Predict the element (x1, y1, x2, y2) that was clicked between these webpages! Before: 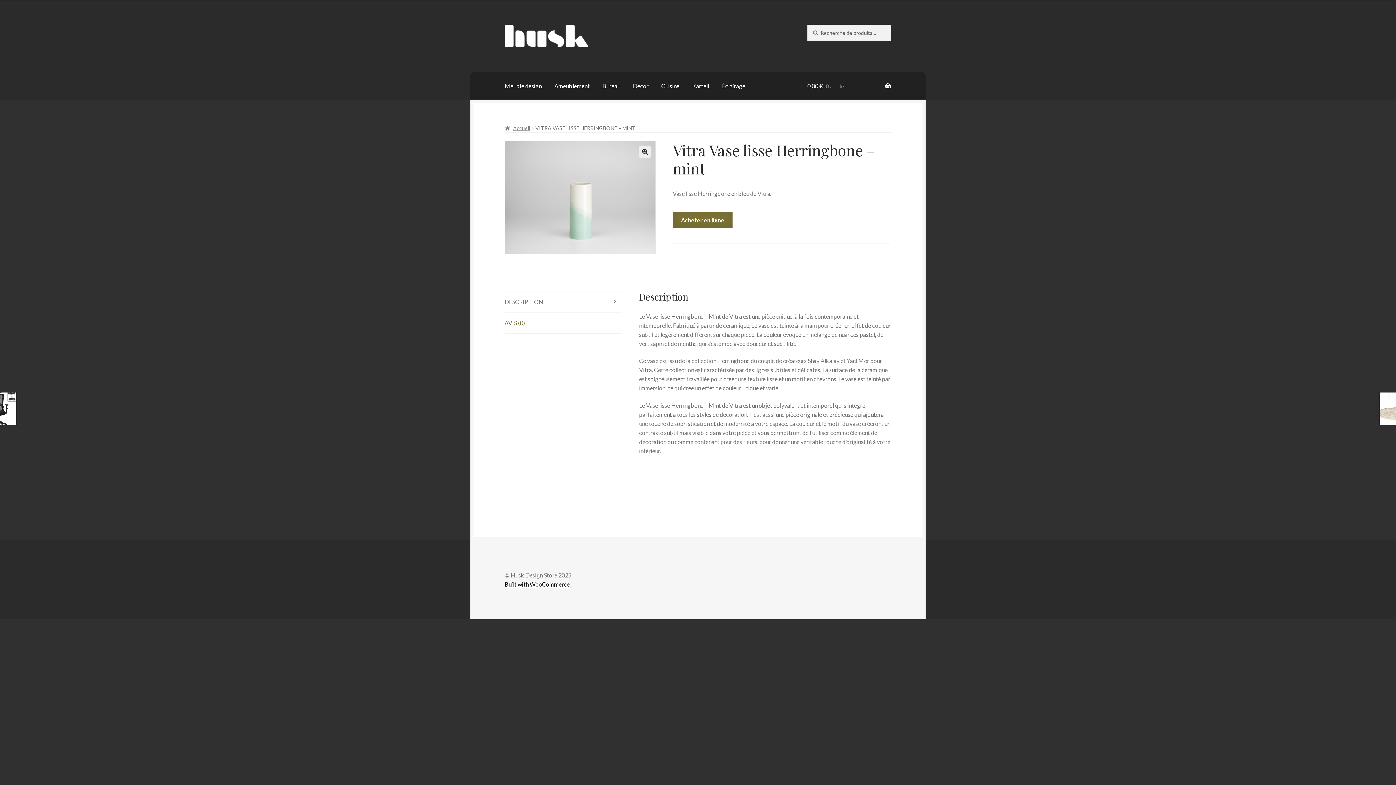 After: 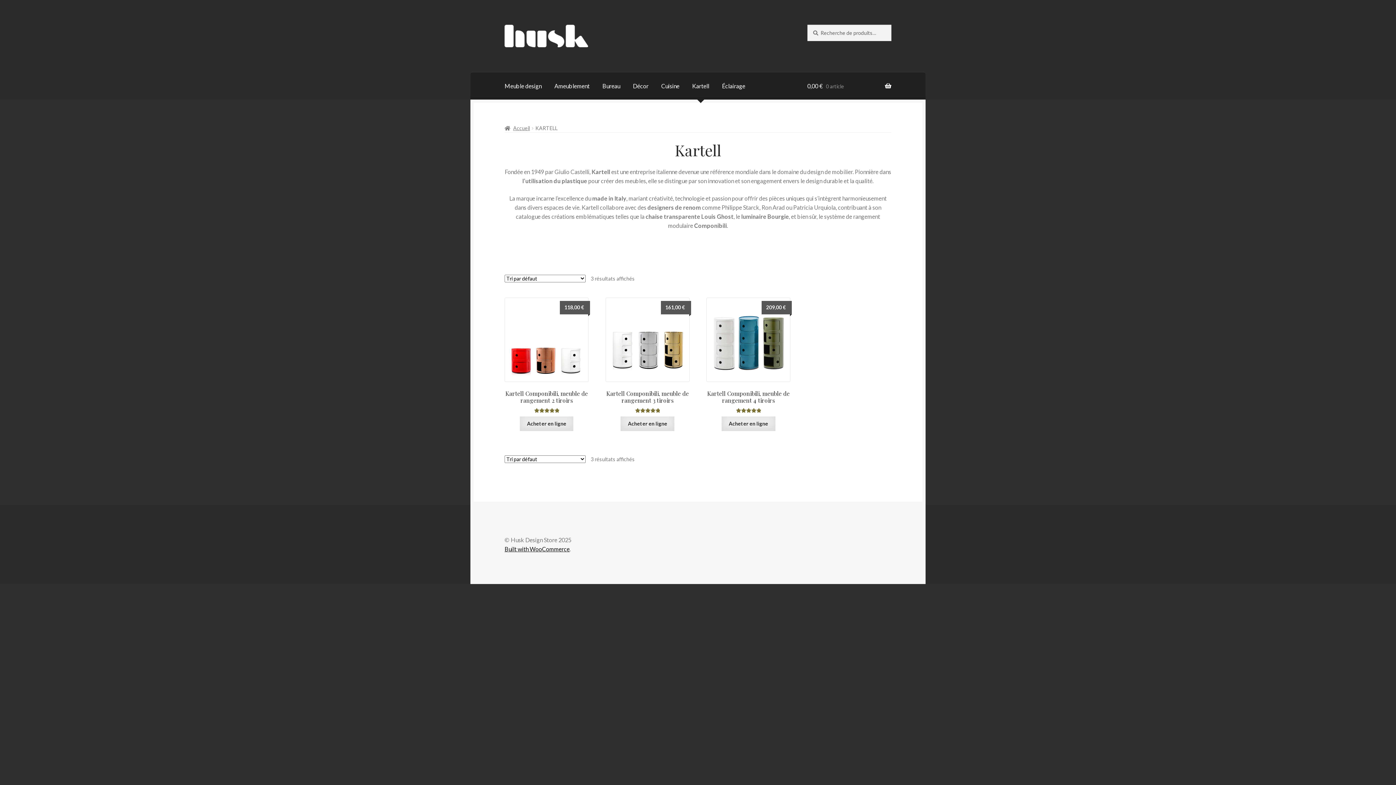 Action: label: Kartell bbox: (686, 71, 715, 99)